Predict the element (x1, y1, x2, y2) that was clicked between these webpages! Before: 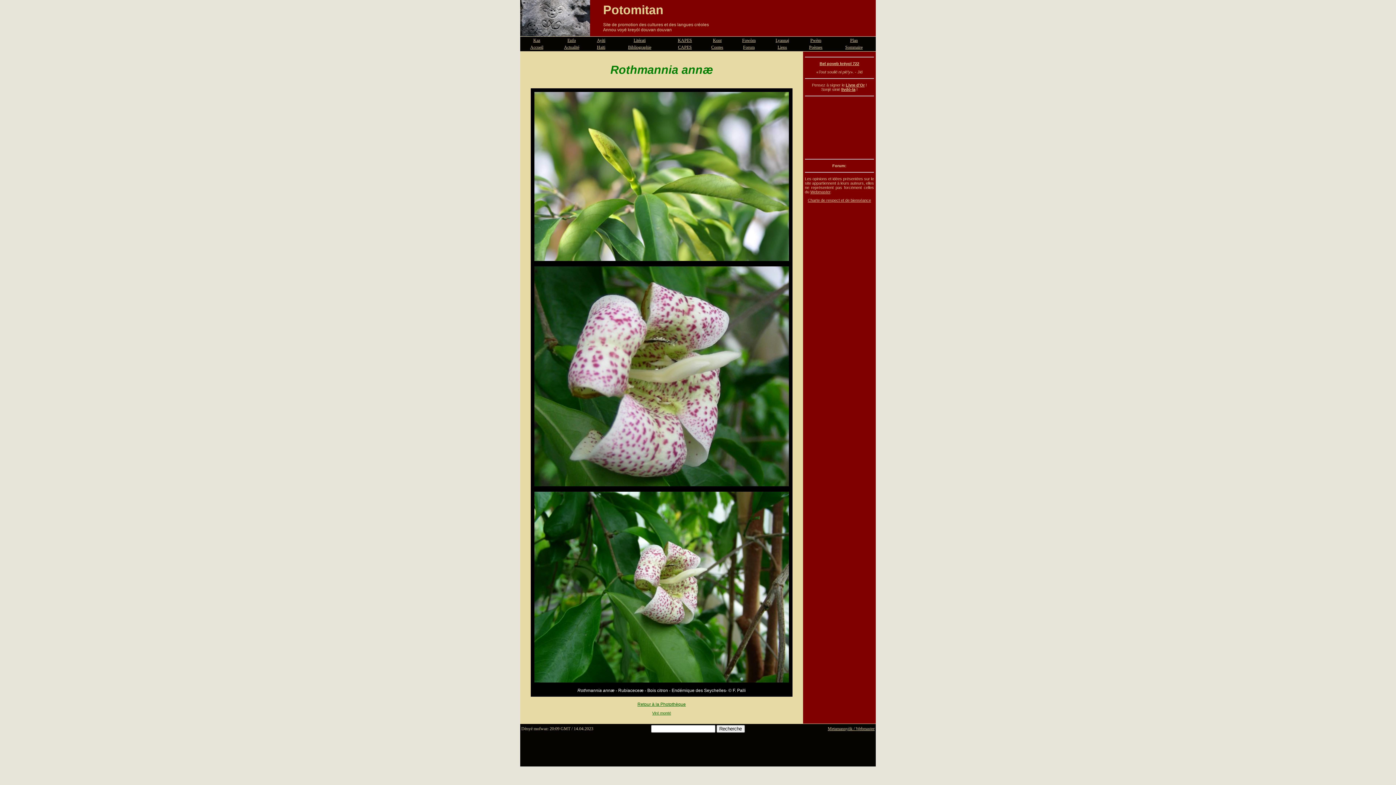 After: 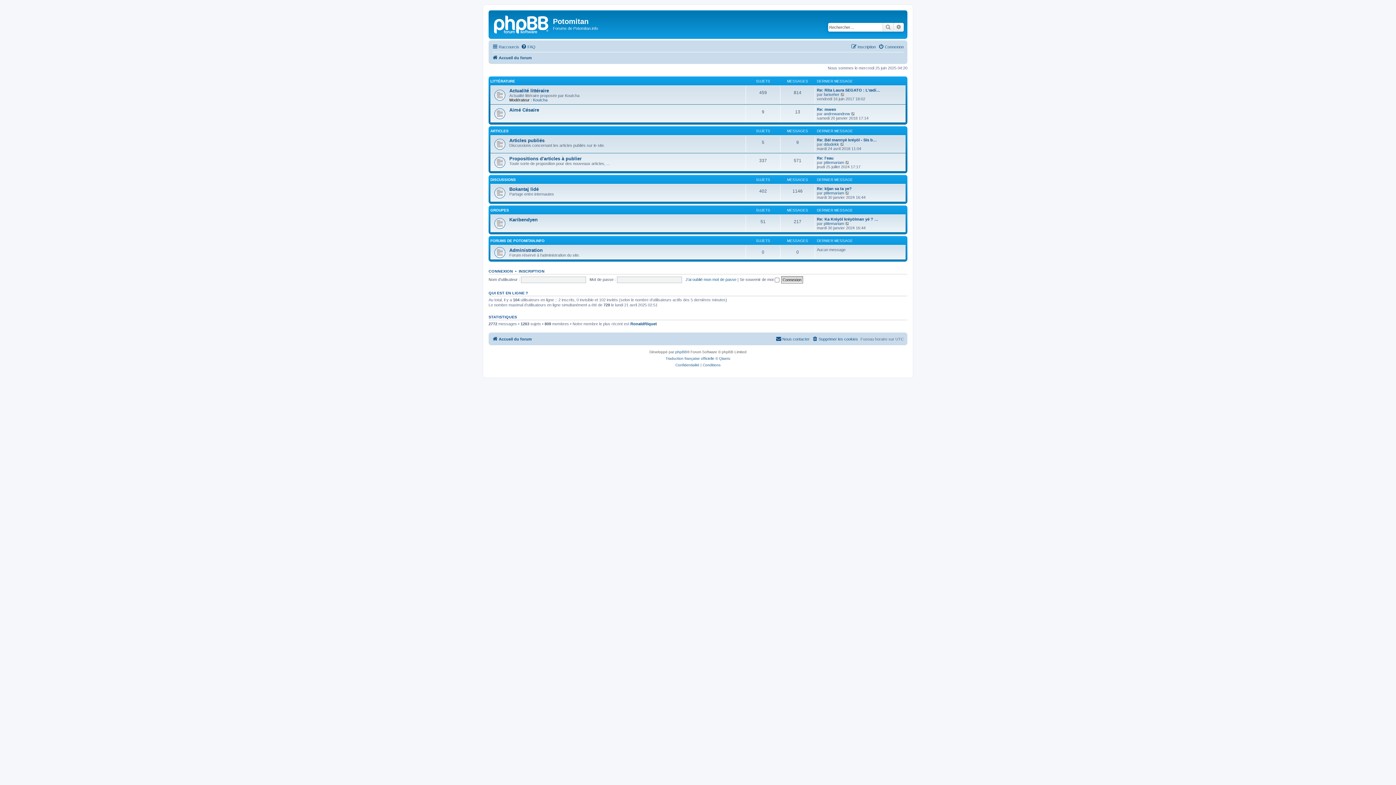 Action: bbox: (743, 44, 754, 49) label: Forum